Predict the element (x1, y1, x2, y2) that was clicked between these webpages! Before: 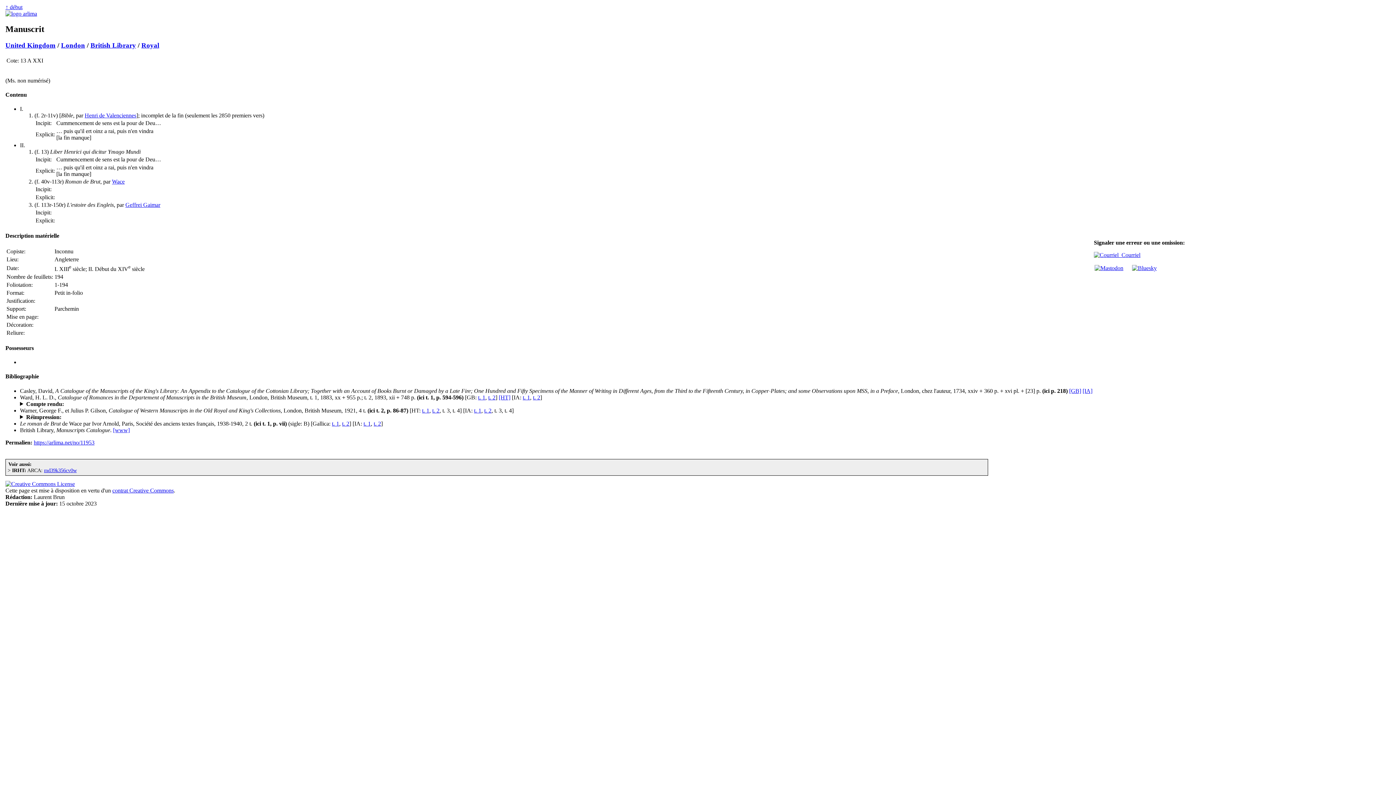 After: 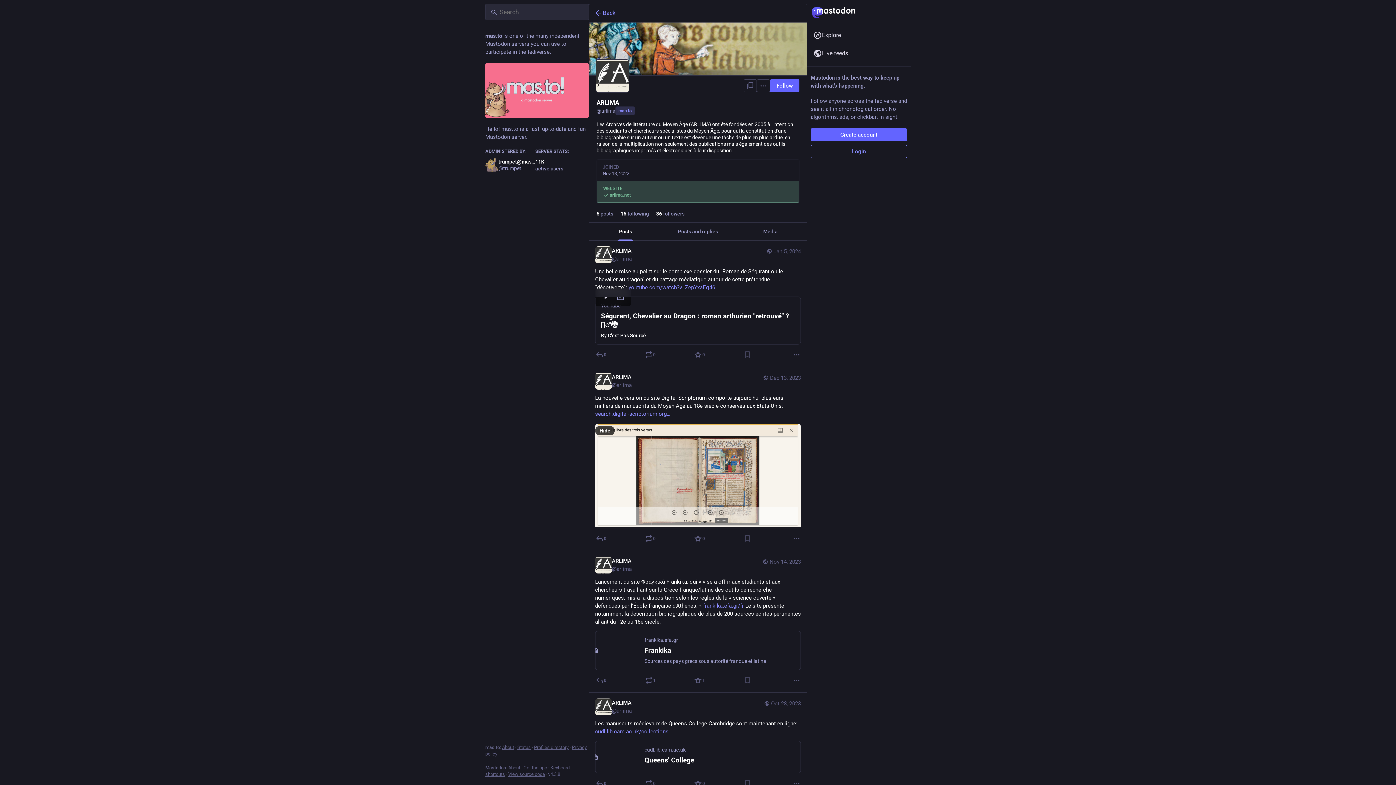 Action: bbox: (1094, 265, 1124, 271)